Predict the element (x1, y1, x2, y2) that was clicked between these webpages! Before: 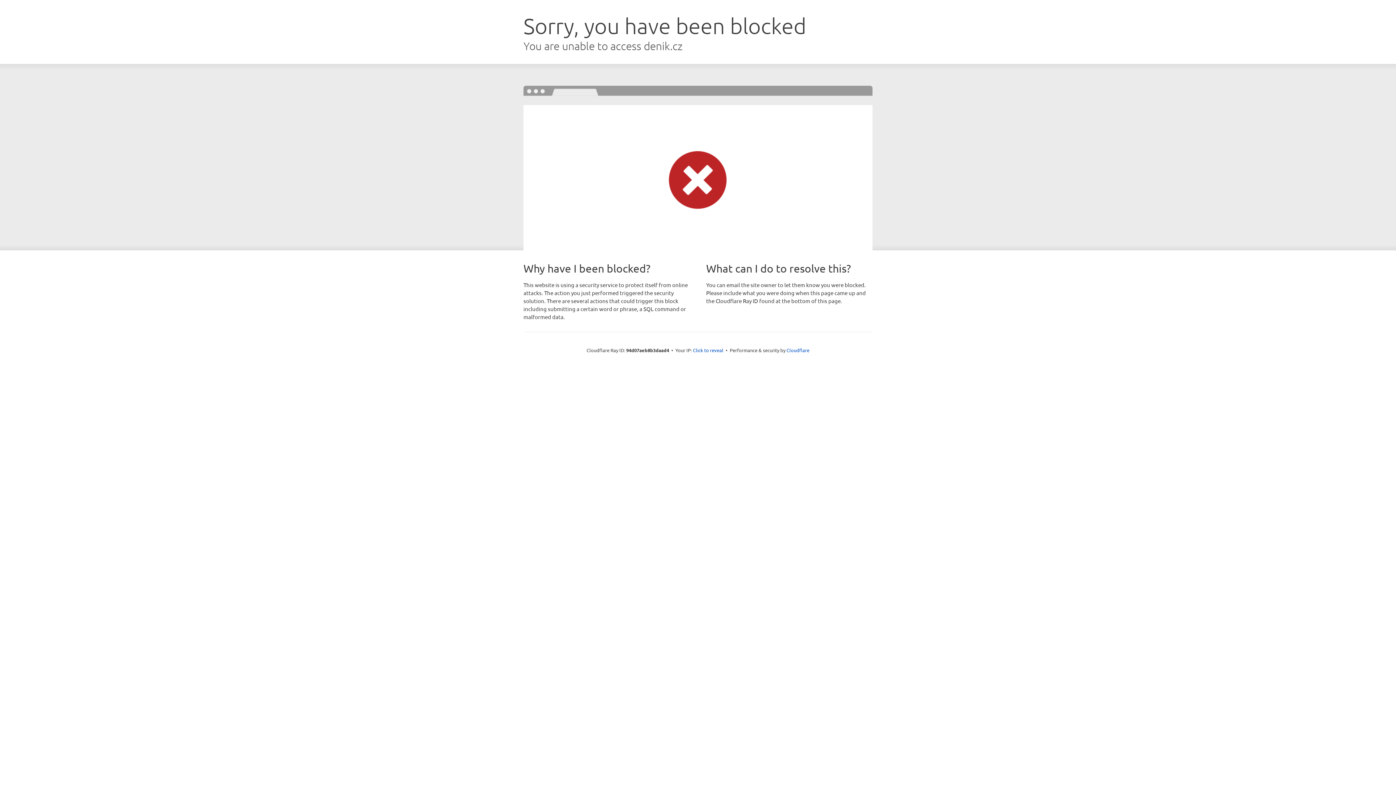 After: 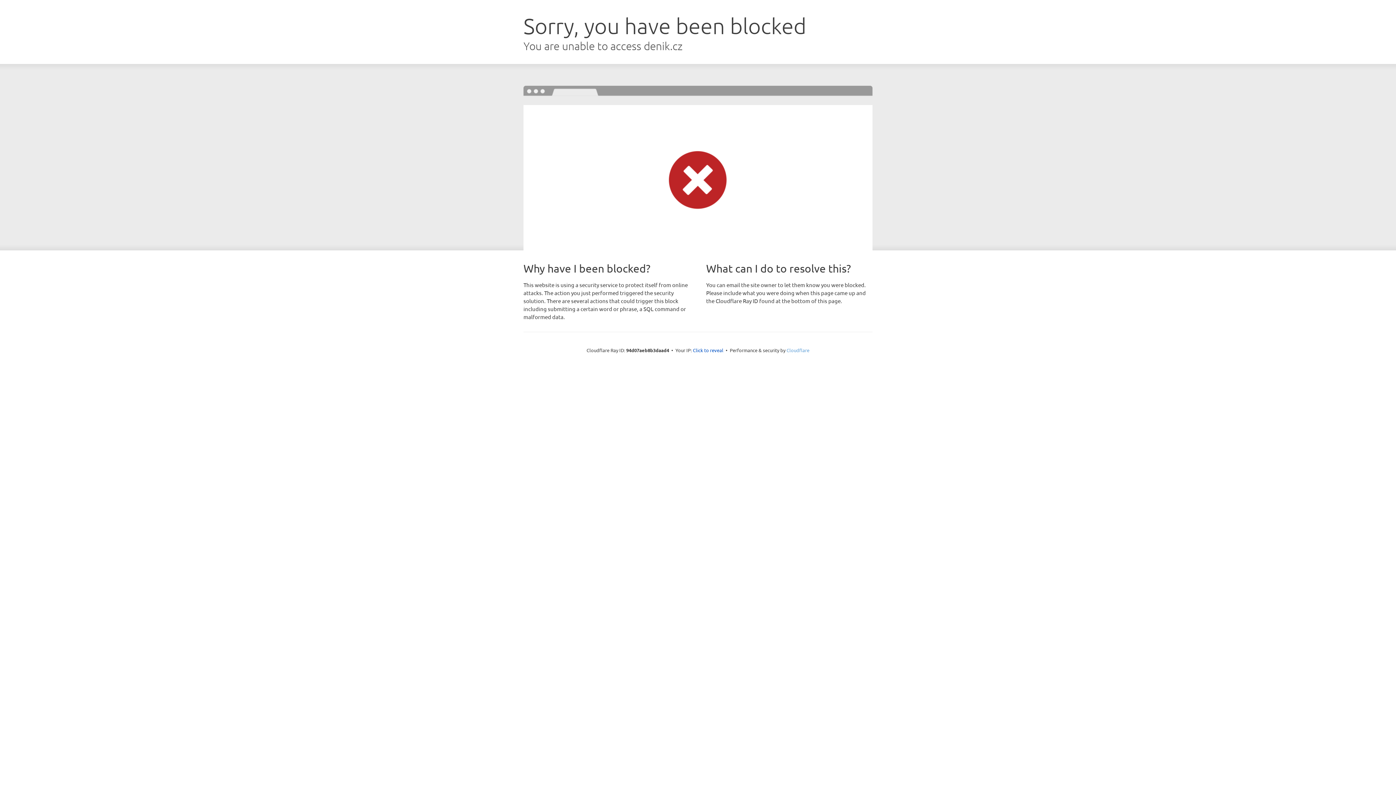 Action: bbox: (786, 347, 809, 353) label: Cloudflare